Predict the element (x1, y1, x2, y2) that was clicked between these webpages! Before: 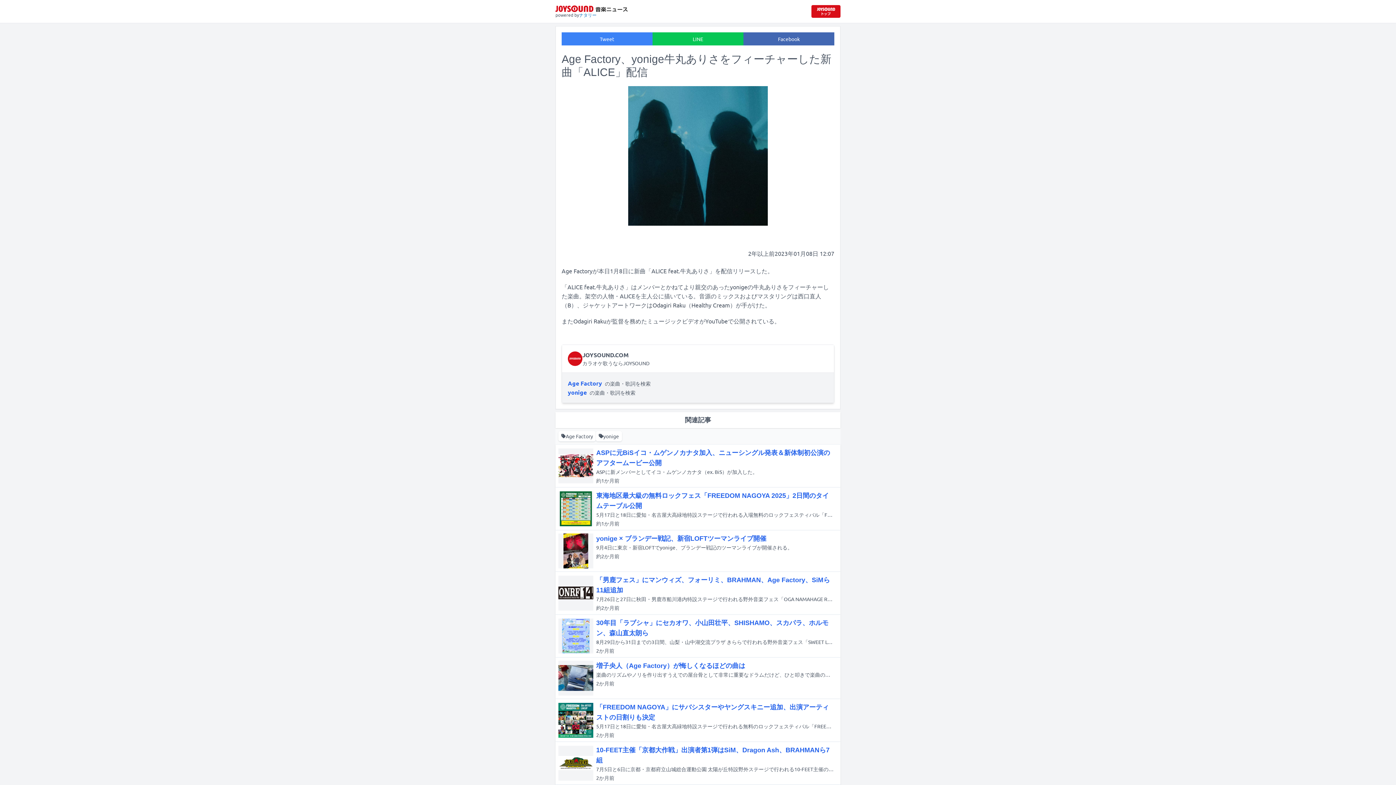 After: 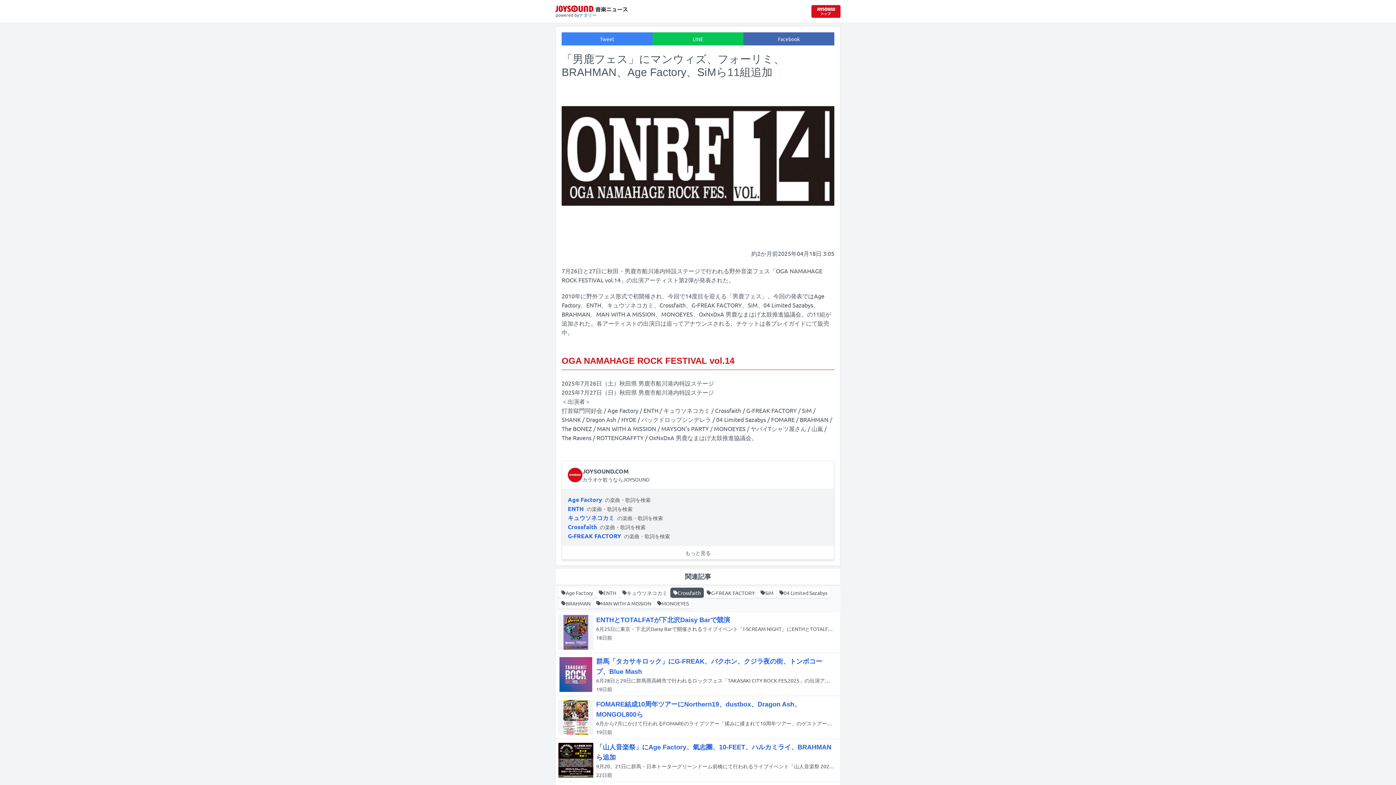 Action: bbox: (555, 571, 840, 614) label: 「男鹿フェス」にマンウィズ、フォーリミ、BRAHMAN、Age Factory、SiMら11組追加
7月26日と27日に秋田・男鹿市船川港内特設ステージで行われる野外音楽フェス「OGA NAMAHAGE ROCK FESTIVAL vol.14」の出演アーティスト第2弾が発表された。
約2か月前